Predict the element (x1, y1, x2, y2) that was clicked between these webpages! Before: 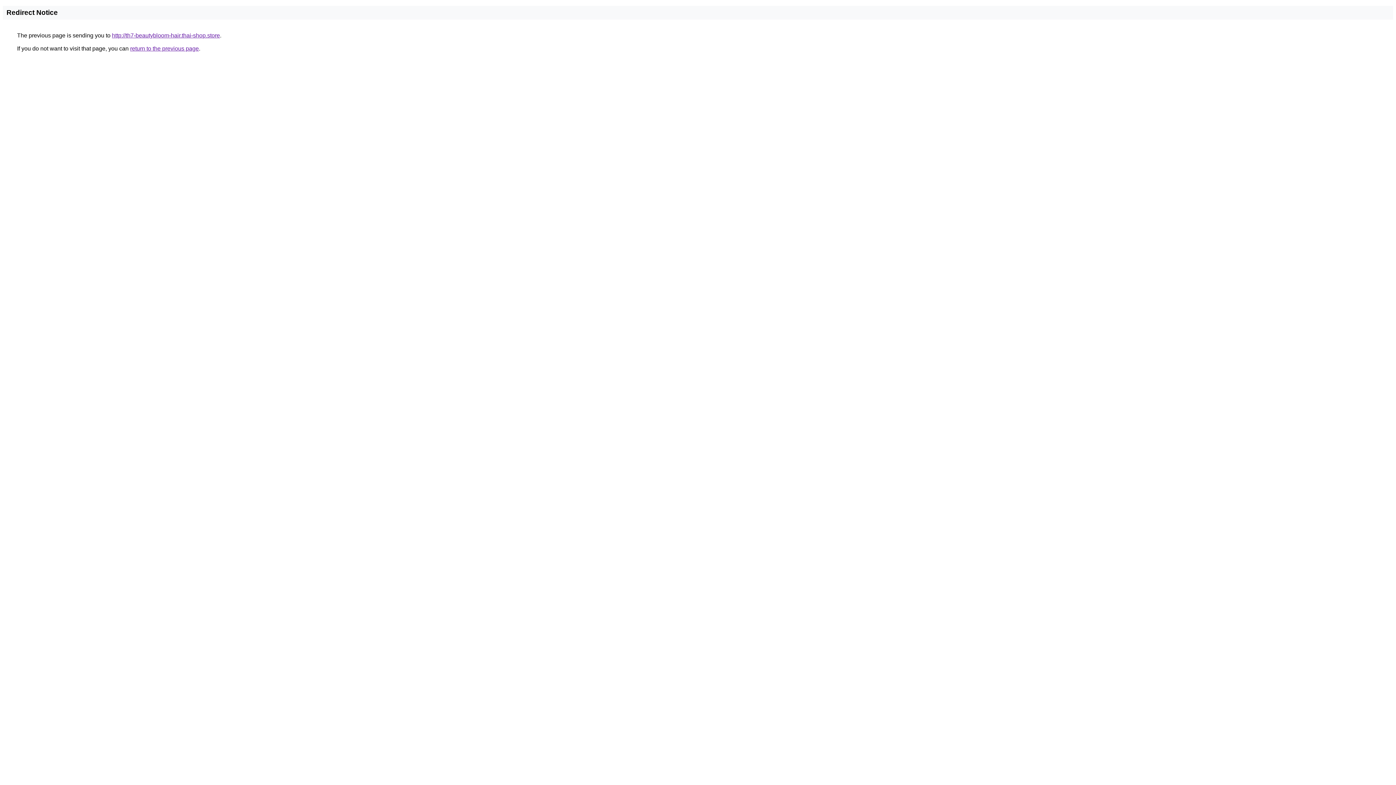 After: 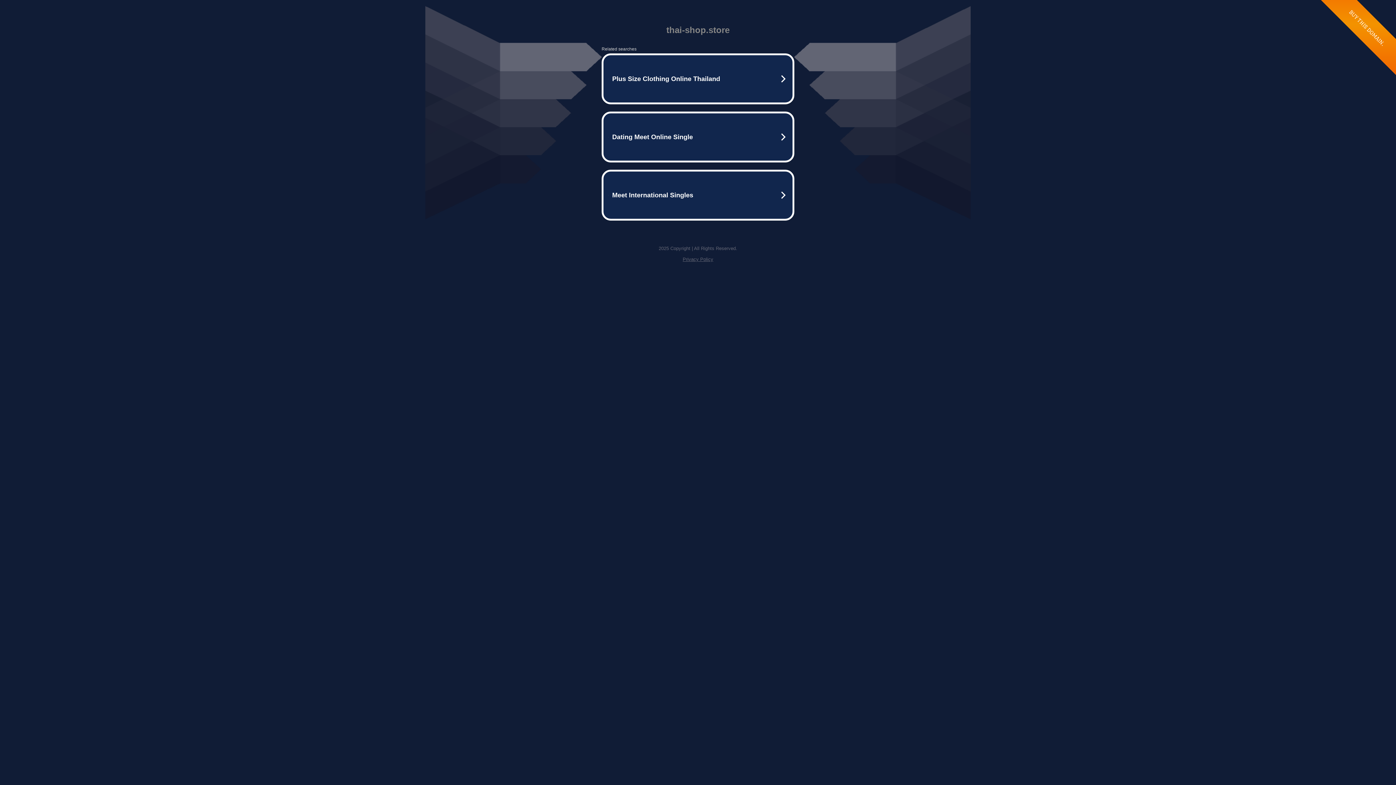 Action: label: http://th7-beautybloom-hair.thai-shop.store bbox: (112, 32, 220, 38)